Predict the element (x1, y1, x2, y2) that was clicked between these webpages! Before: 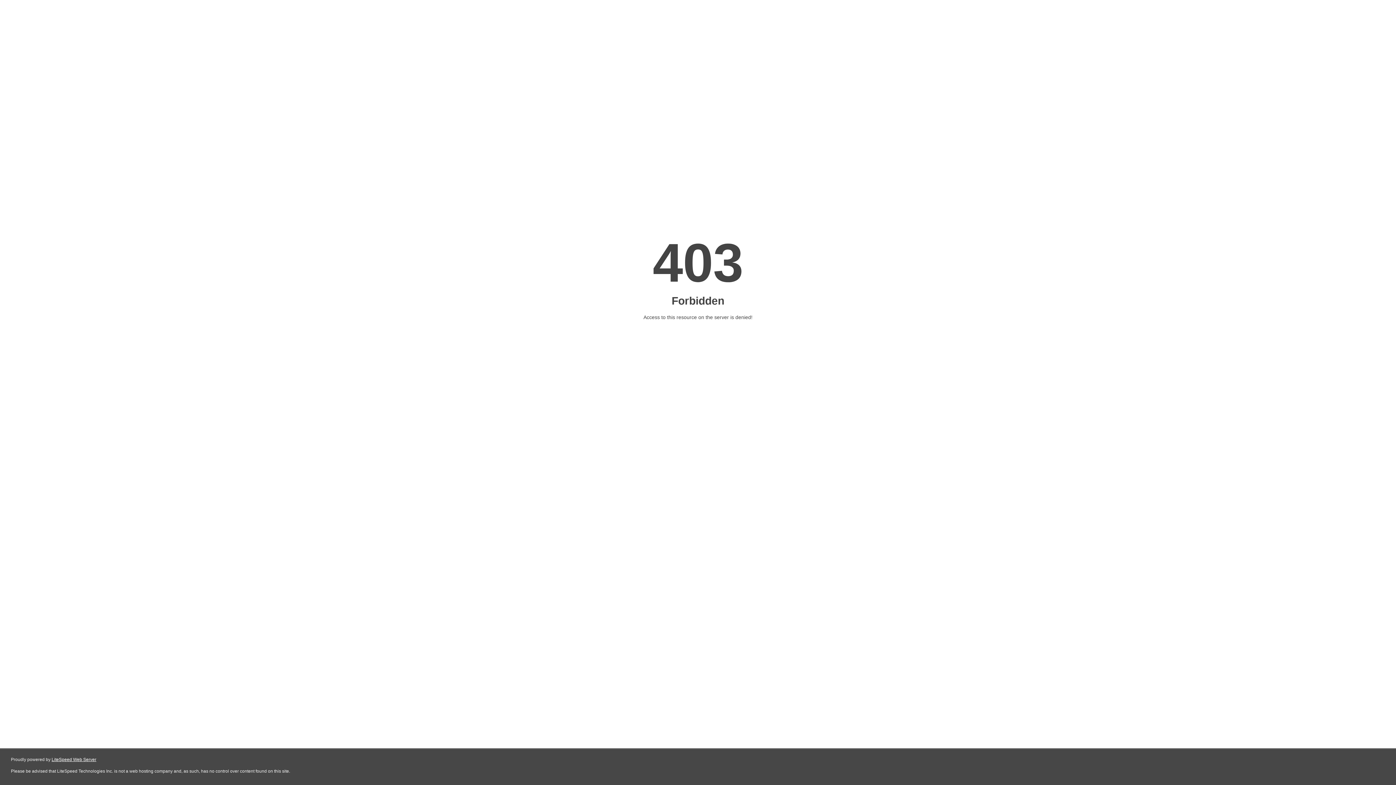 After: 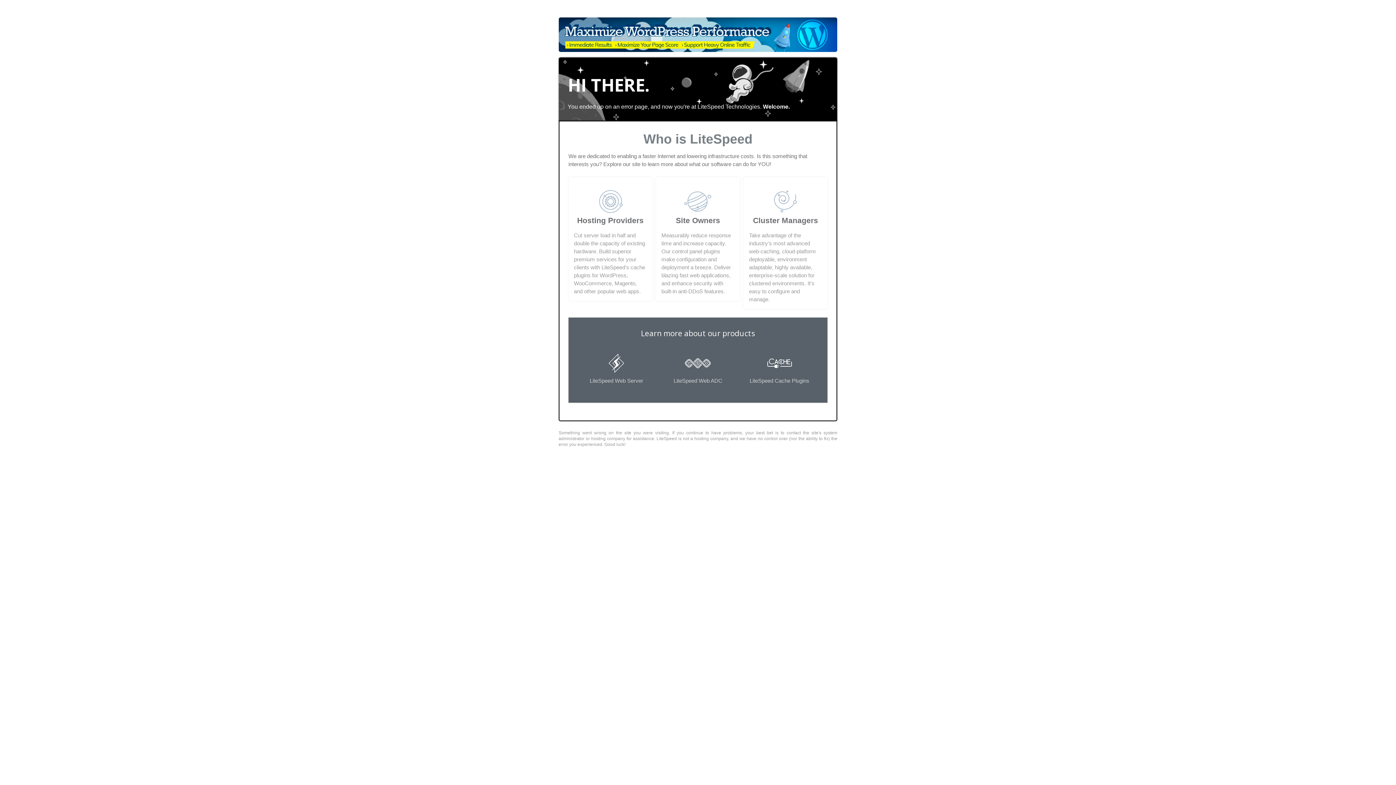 Action: label: LiteSpeed Web Server bbox: (51, 757, 96, 762)